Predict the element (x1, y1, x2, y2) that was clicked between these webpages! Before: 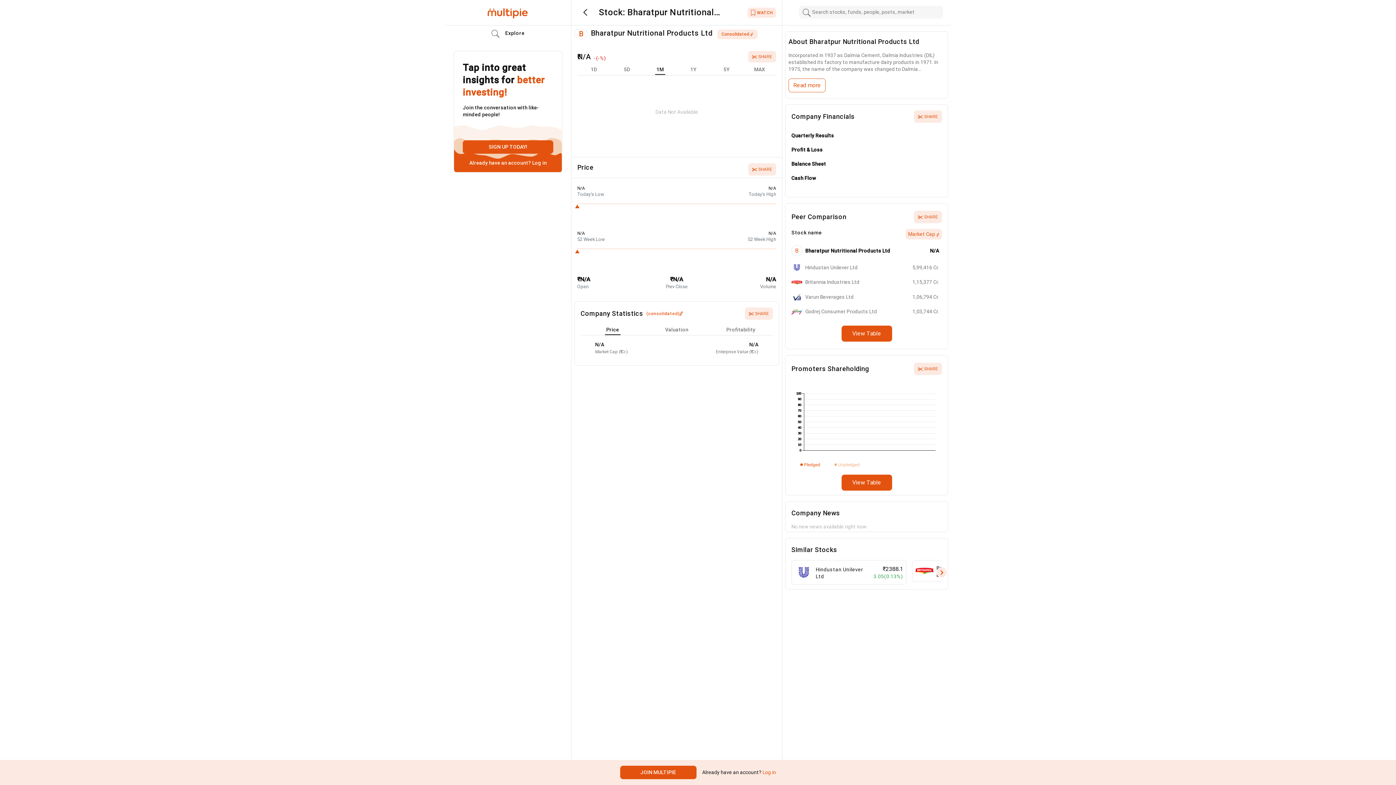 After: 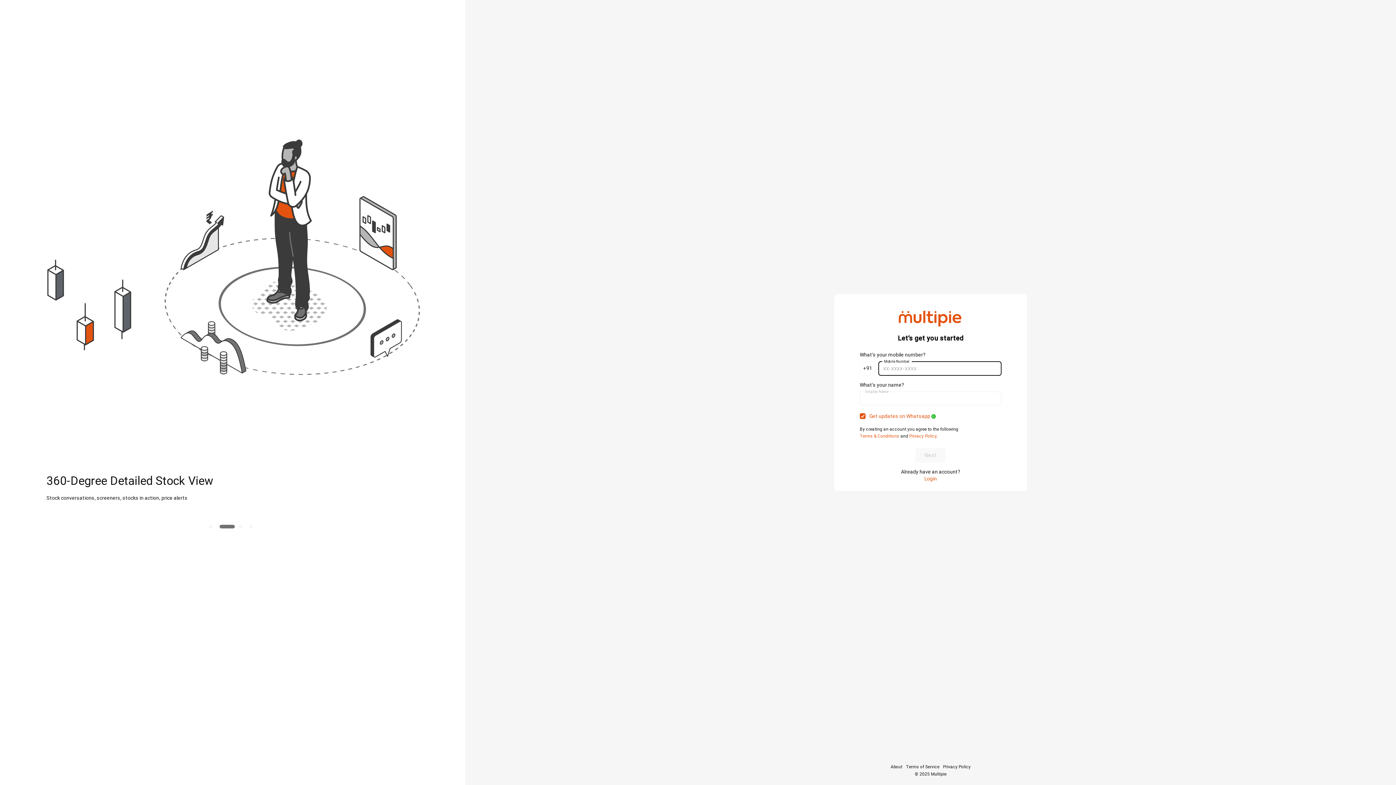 Action: label: JOIN MULTIPIE bbox: (620, 766, 696, 779)